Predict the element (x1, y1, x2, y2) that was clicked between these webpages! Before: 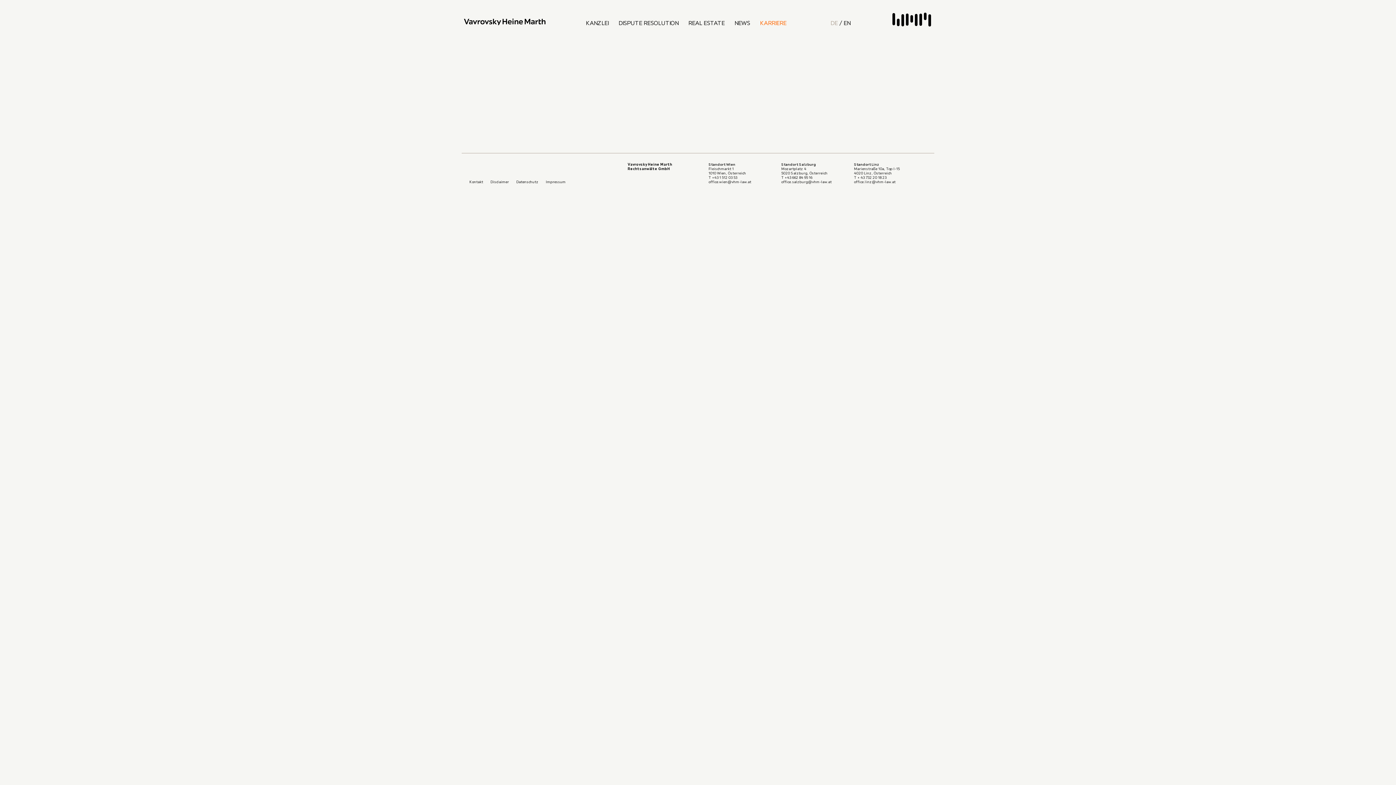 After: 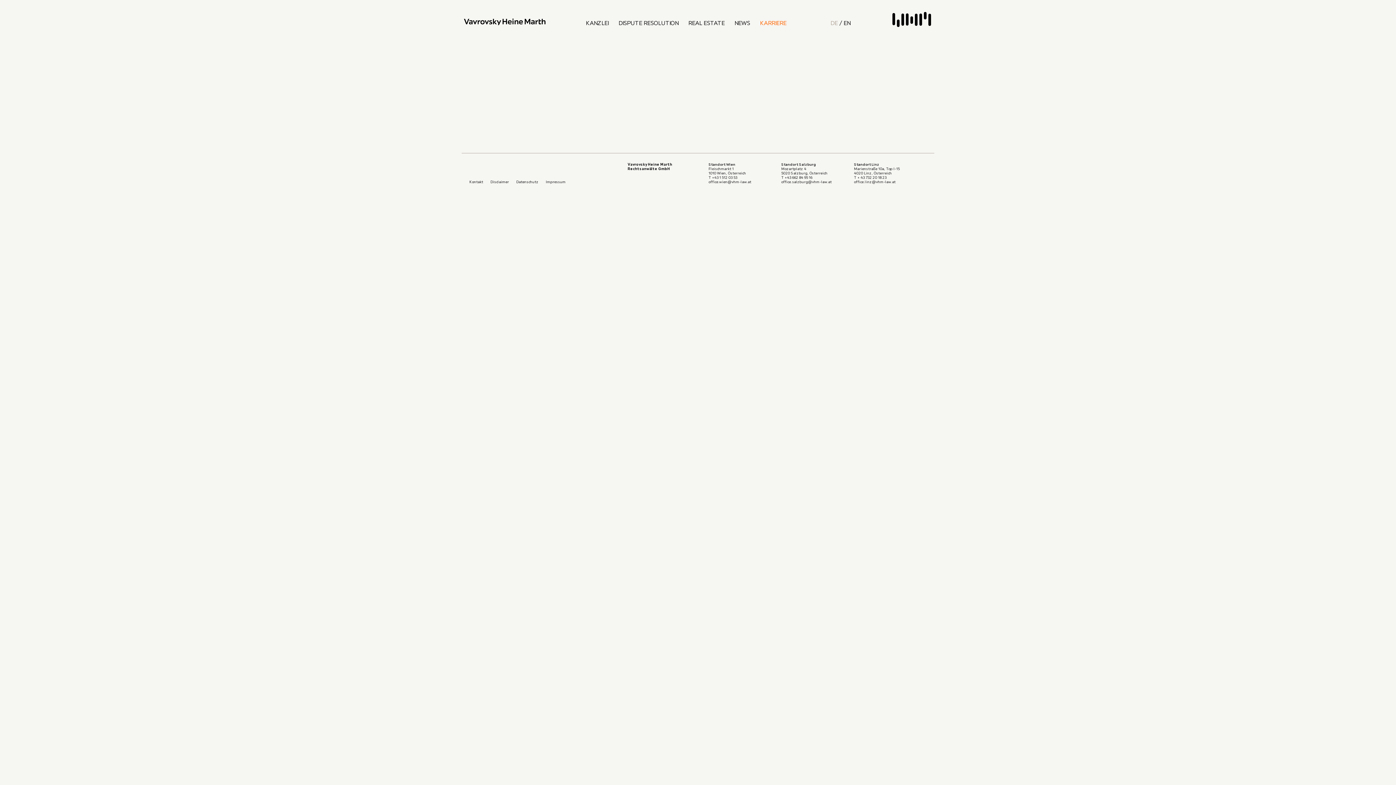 Action: label: office.wien@vhm-law.at bbox: (708, 179, 751, 184)